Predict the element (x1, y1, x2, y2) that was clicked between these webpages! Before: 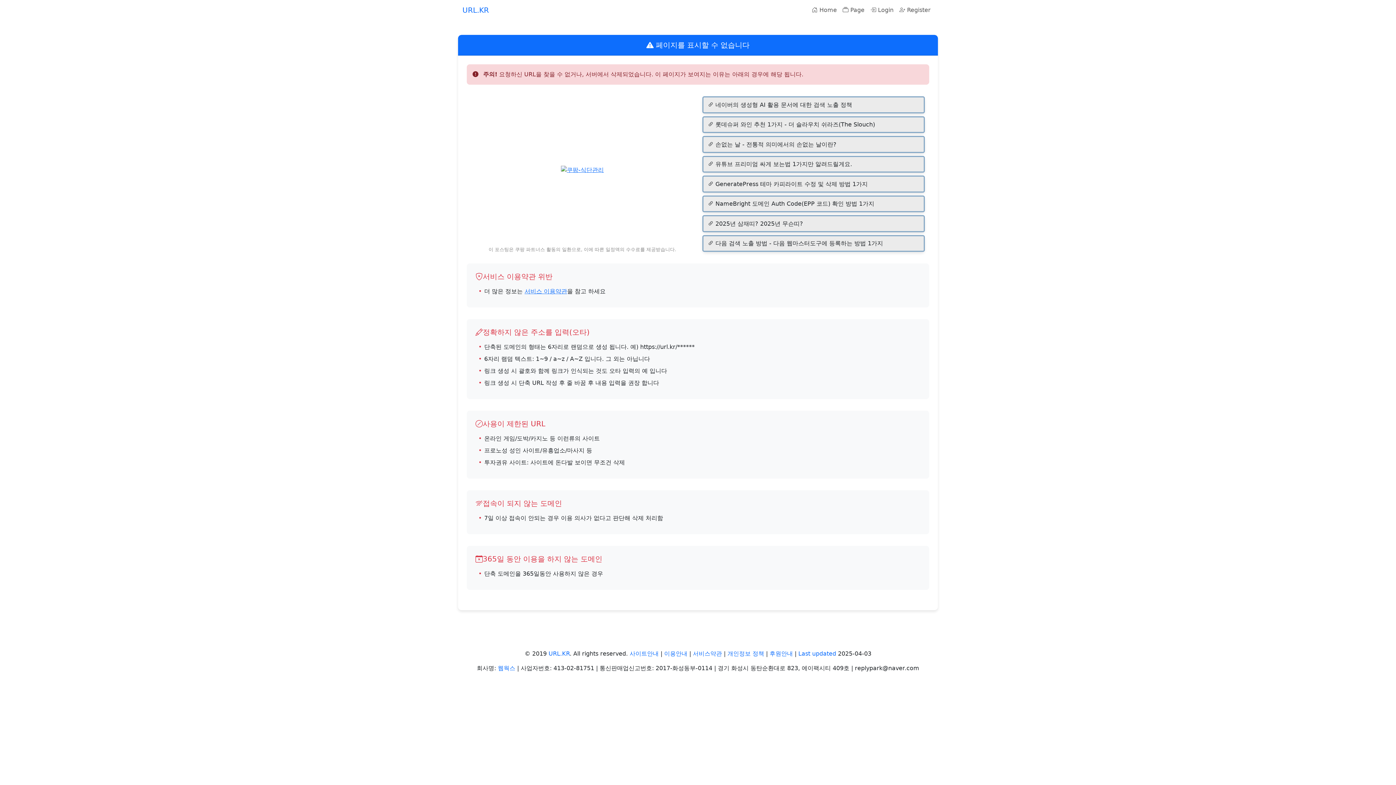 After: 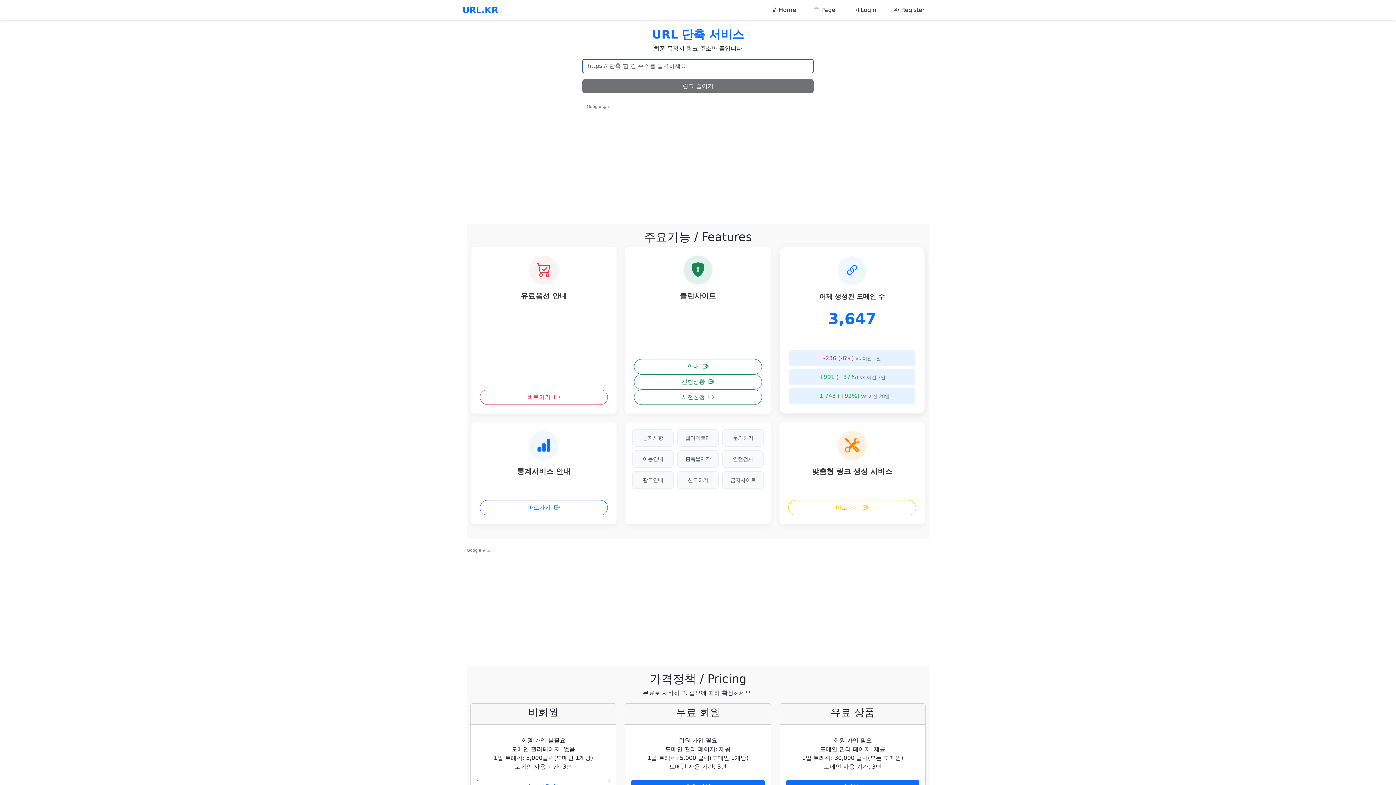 Action: label: URL.KR bbox: (548, 650, 569, 657)